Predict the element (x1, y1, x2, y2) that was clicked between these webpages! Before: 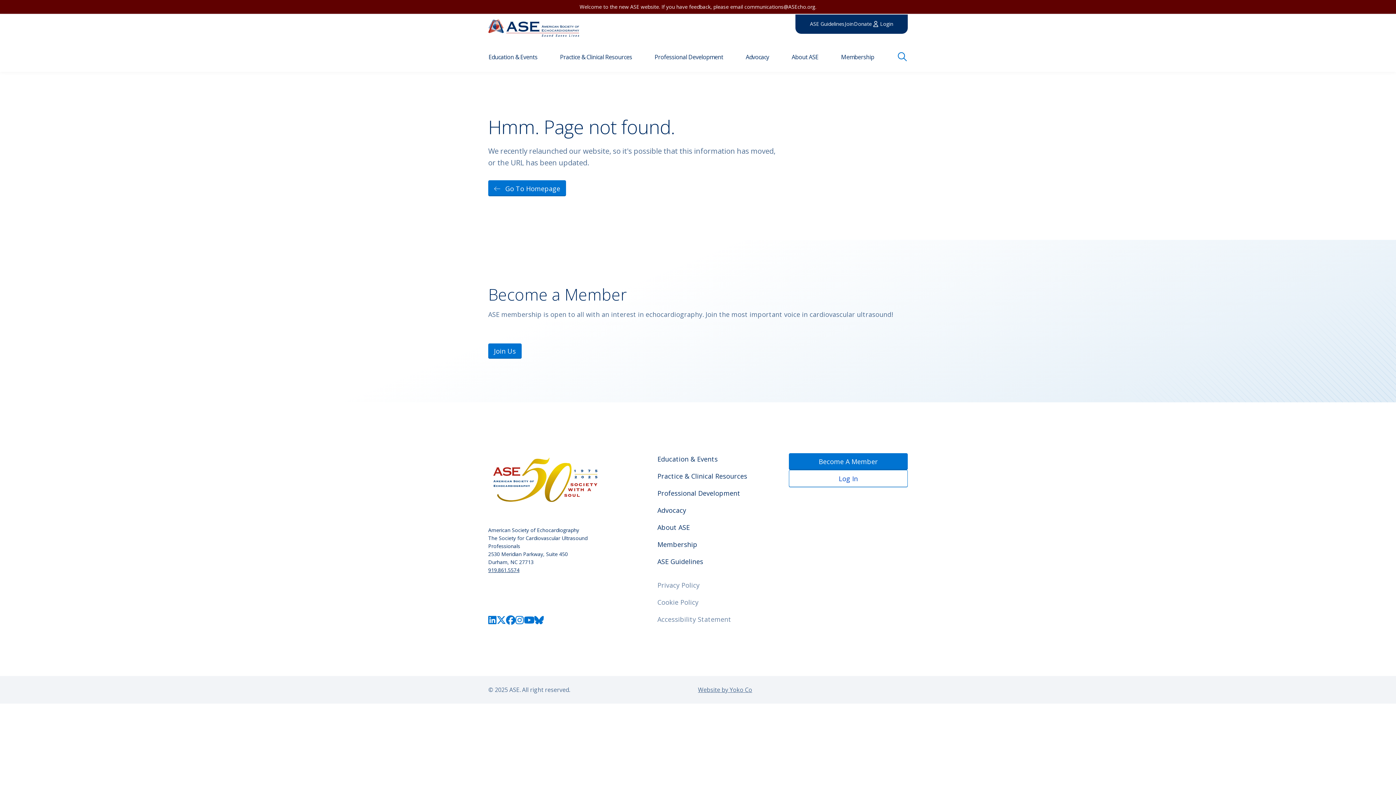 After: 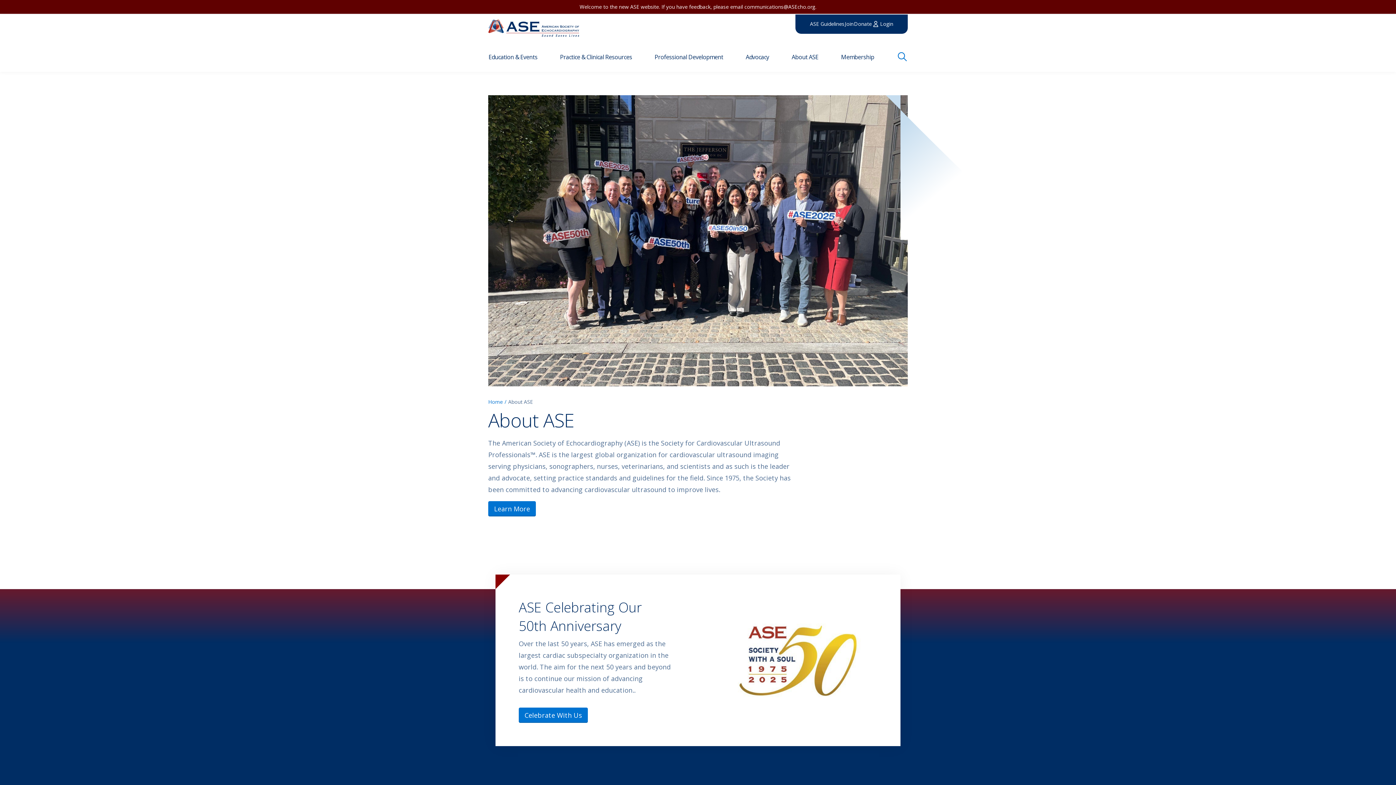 Action: bbox: (657, 519, 789, 535) label: About ASE